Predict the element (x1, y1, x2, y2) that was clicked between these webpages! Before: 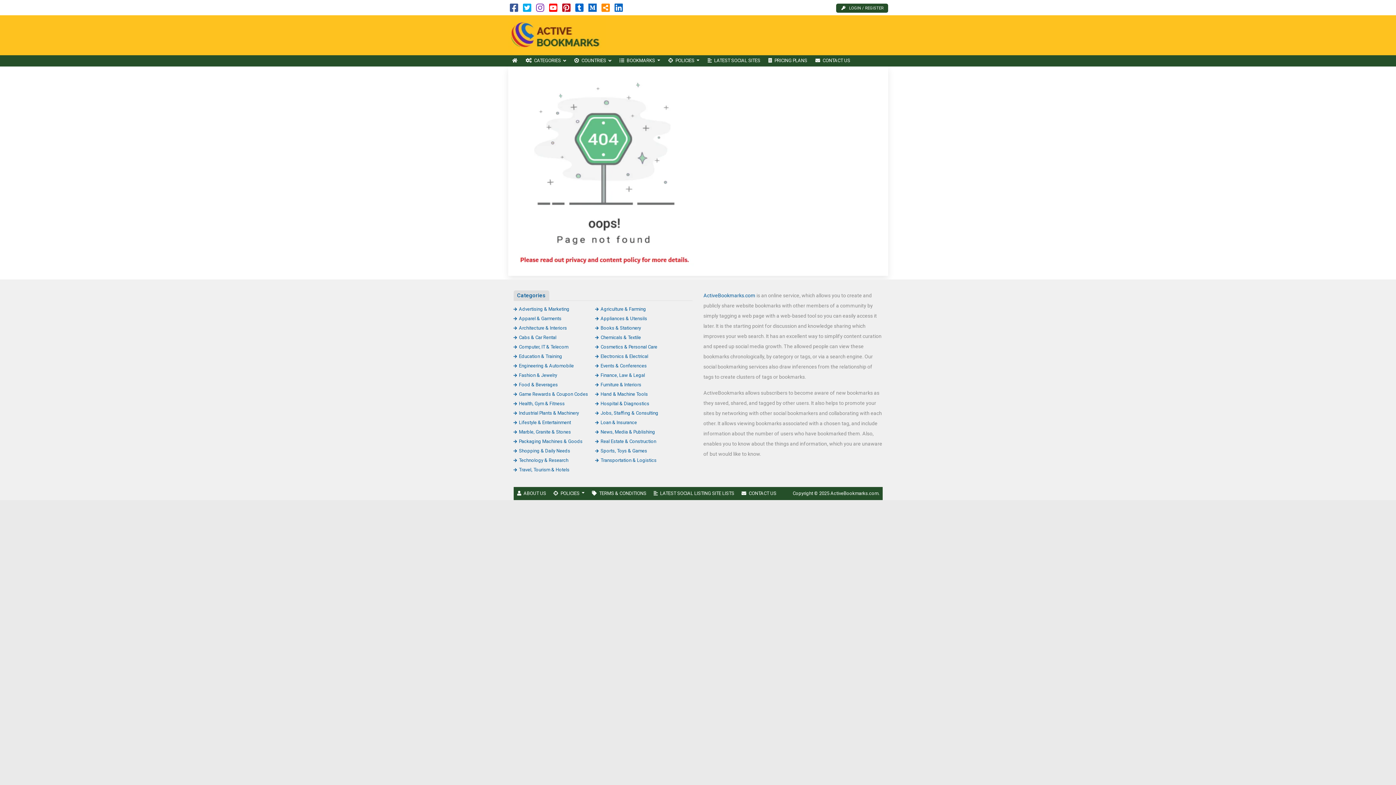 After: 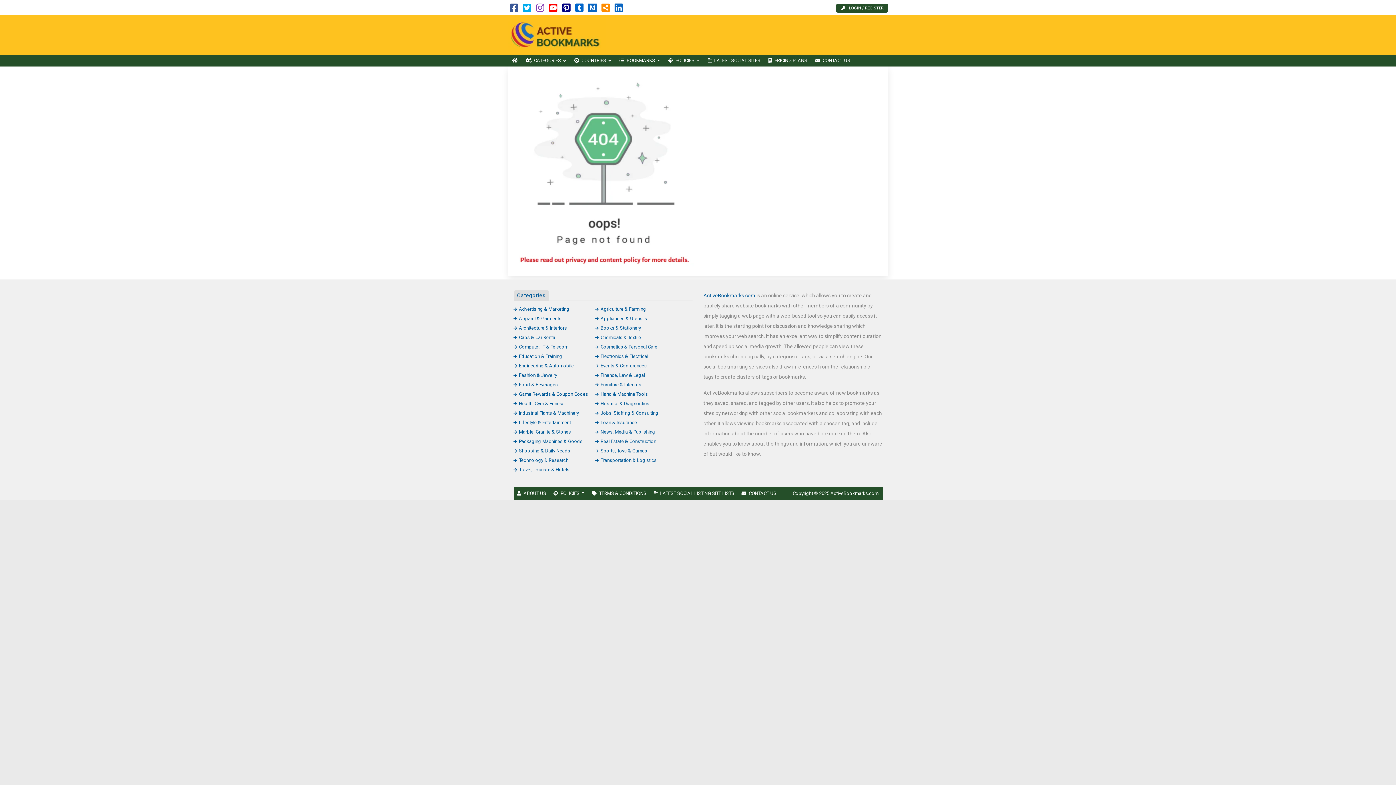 Action: bbox: (562, 6, 570, 12)